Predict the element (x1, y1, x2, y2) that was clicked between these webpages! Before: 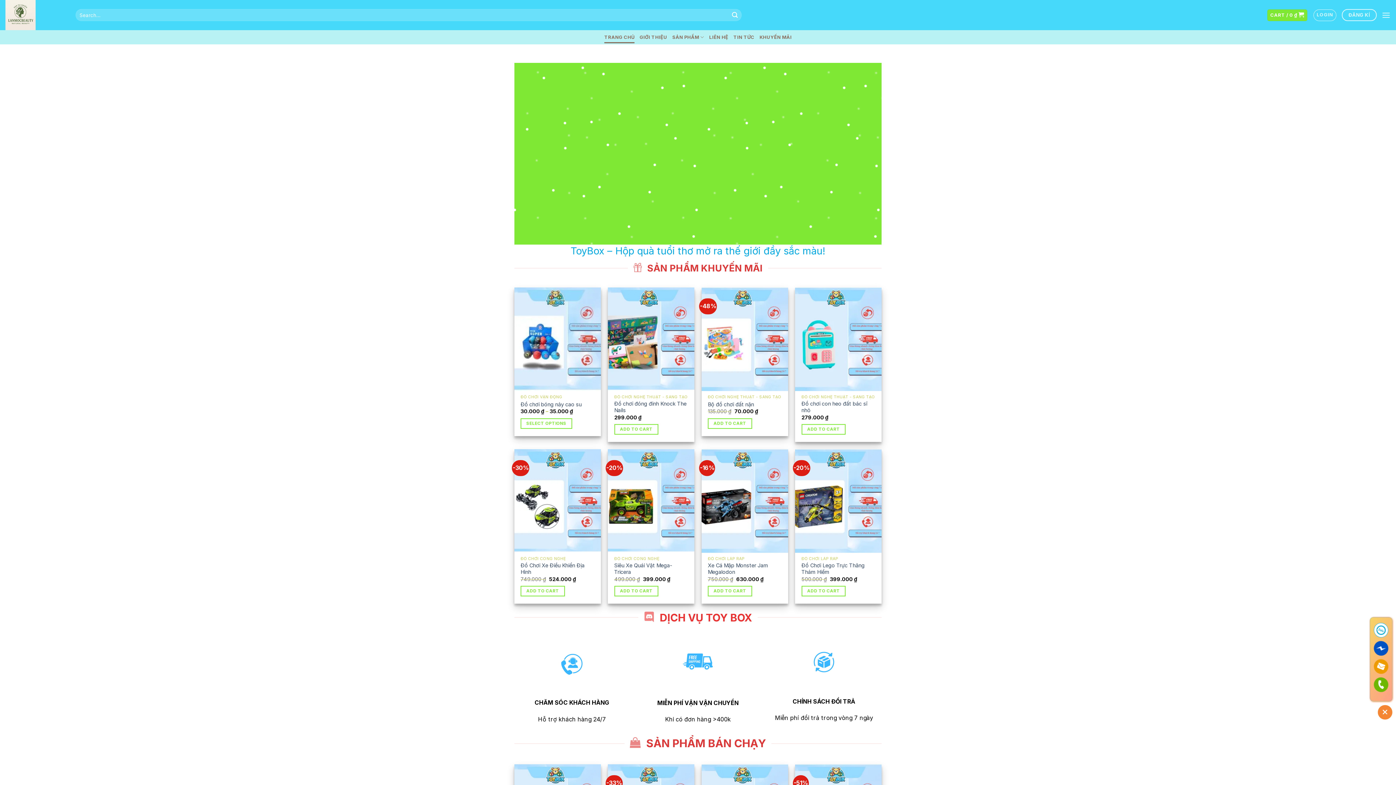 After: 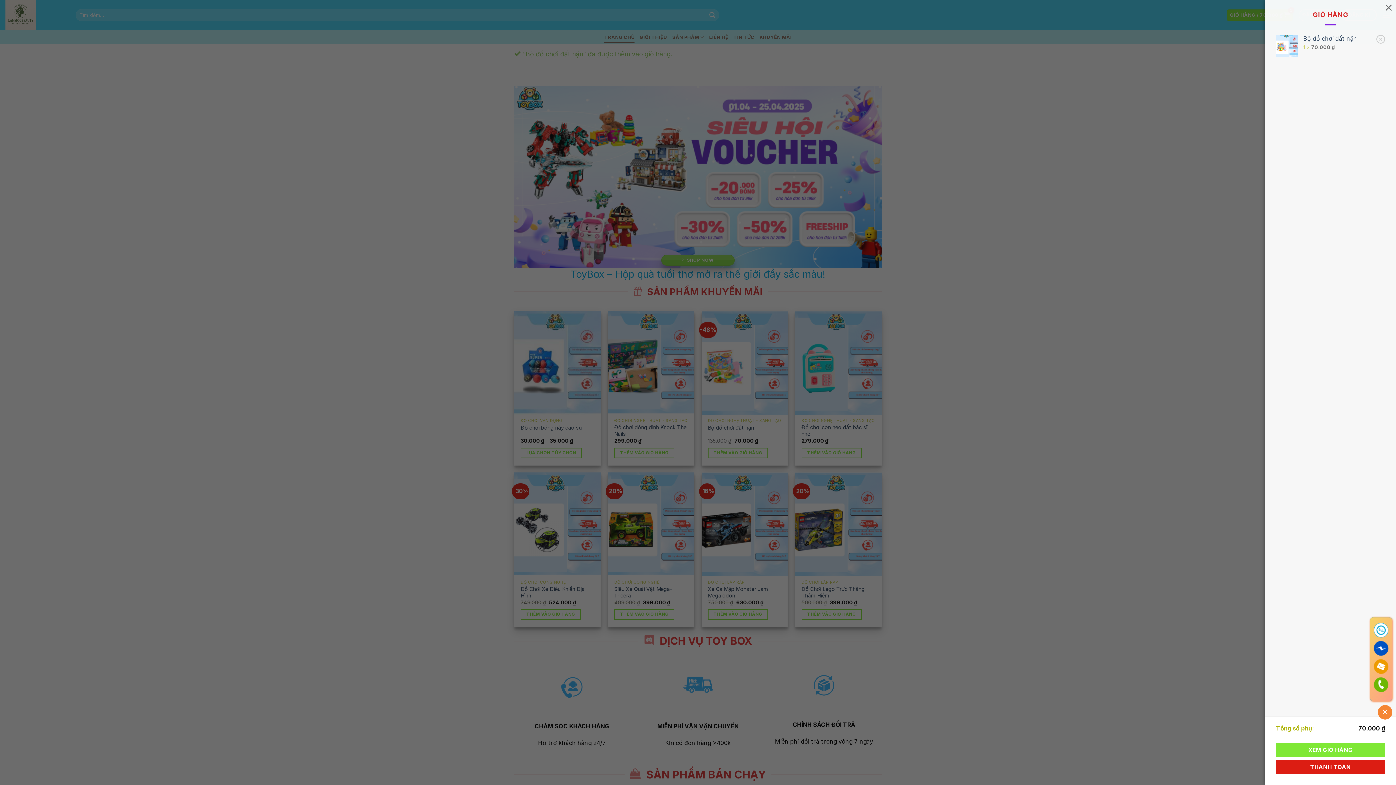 Action: bbox: (708, 418, 752, 429) label: Add to cart: “Bộ đồ chơi đất nặn”